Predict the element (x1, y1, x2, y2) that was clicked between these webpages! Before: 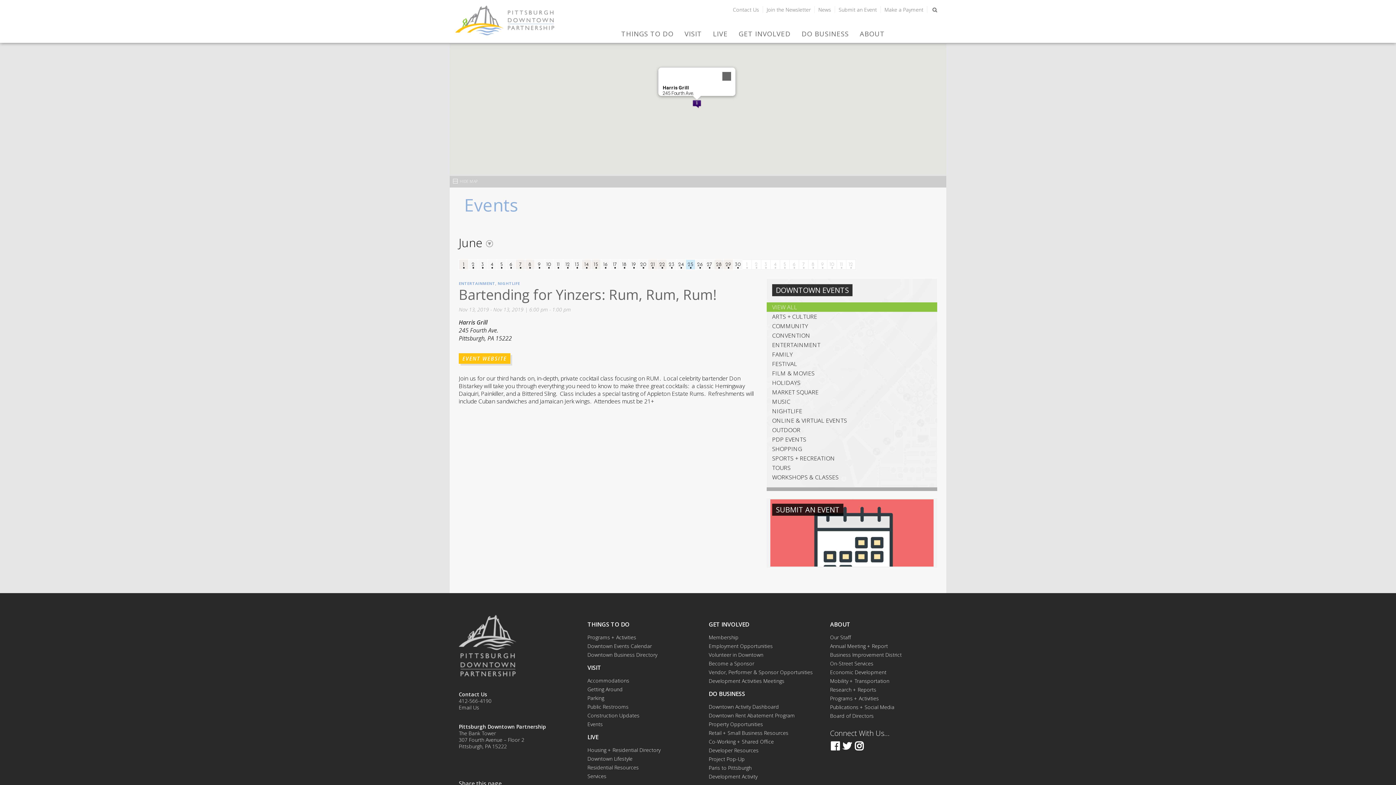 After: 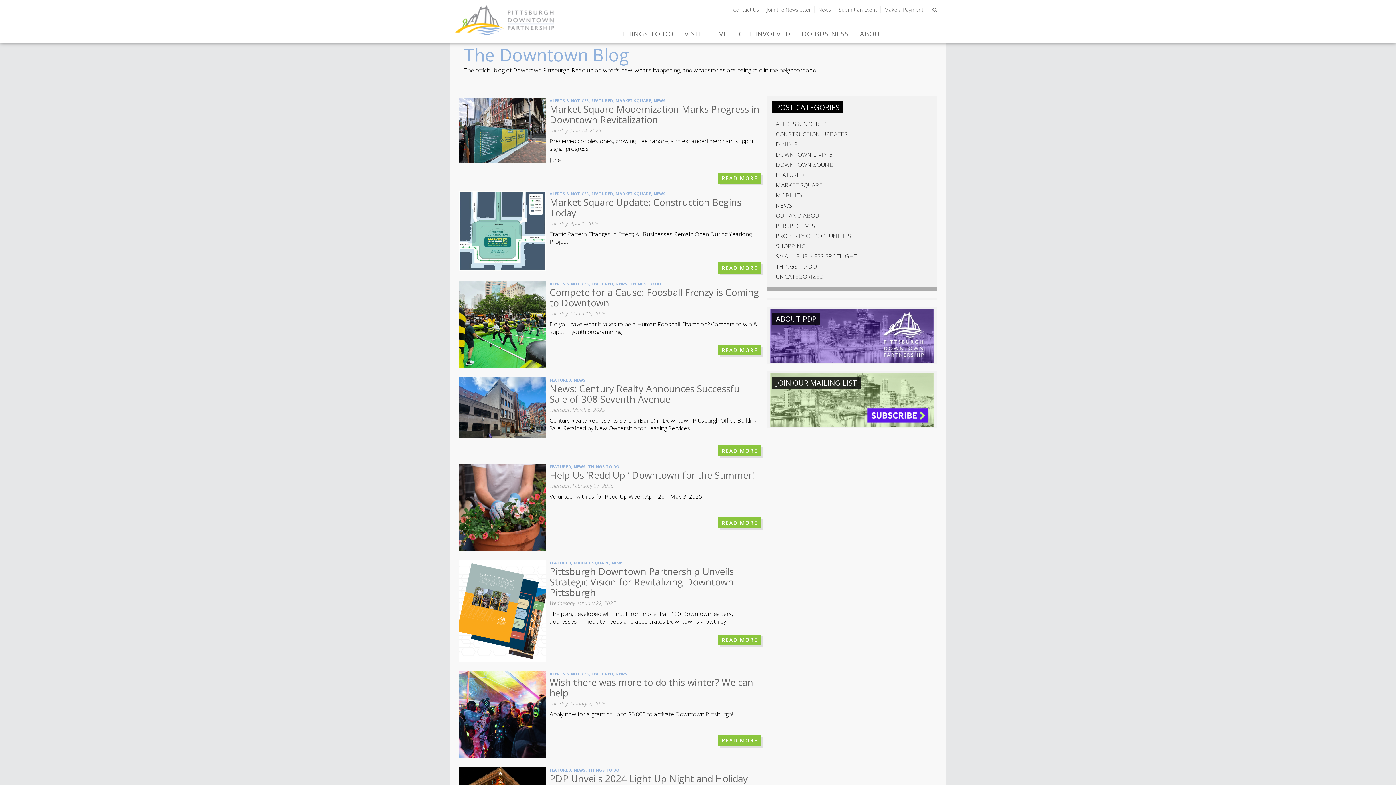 Action: label: News bbox: (818, 6, 831, 13)